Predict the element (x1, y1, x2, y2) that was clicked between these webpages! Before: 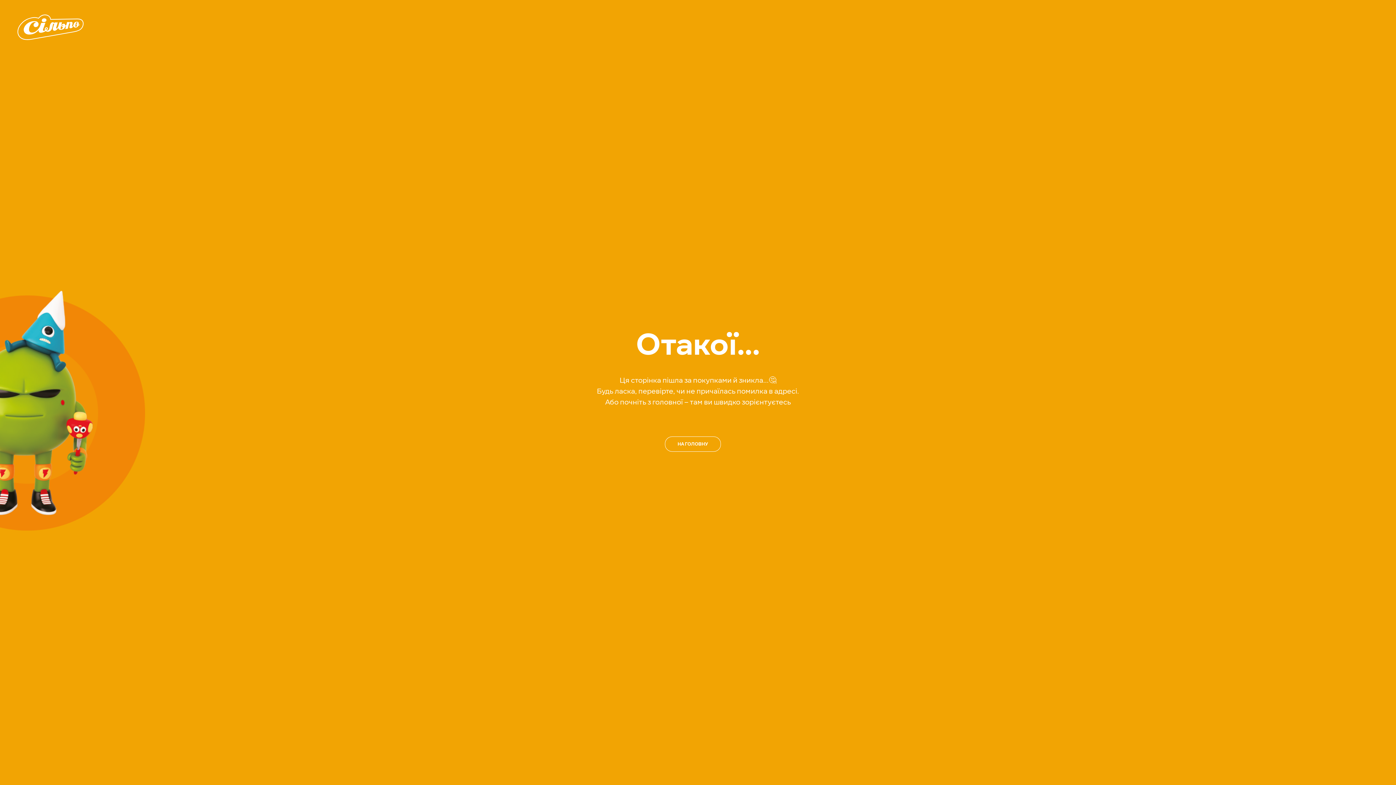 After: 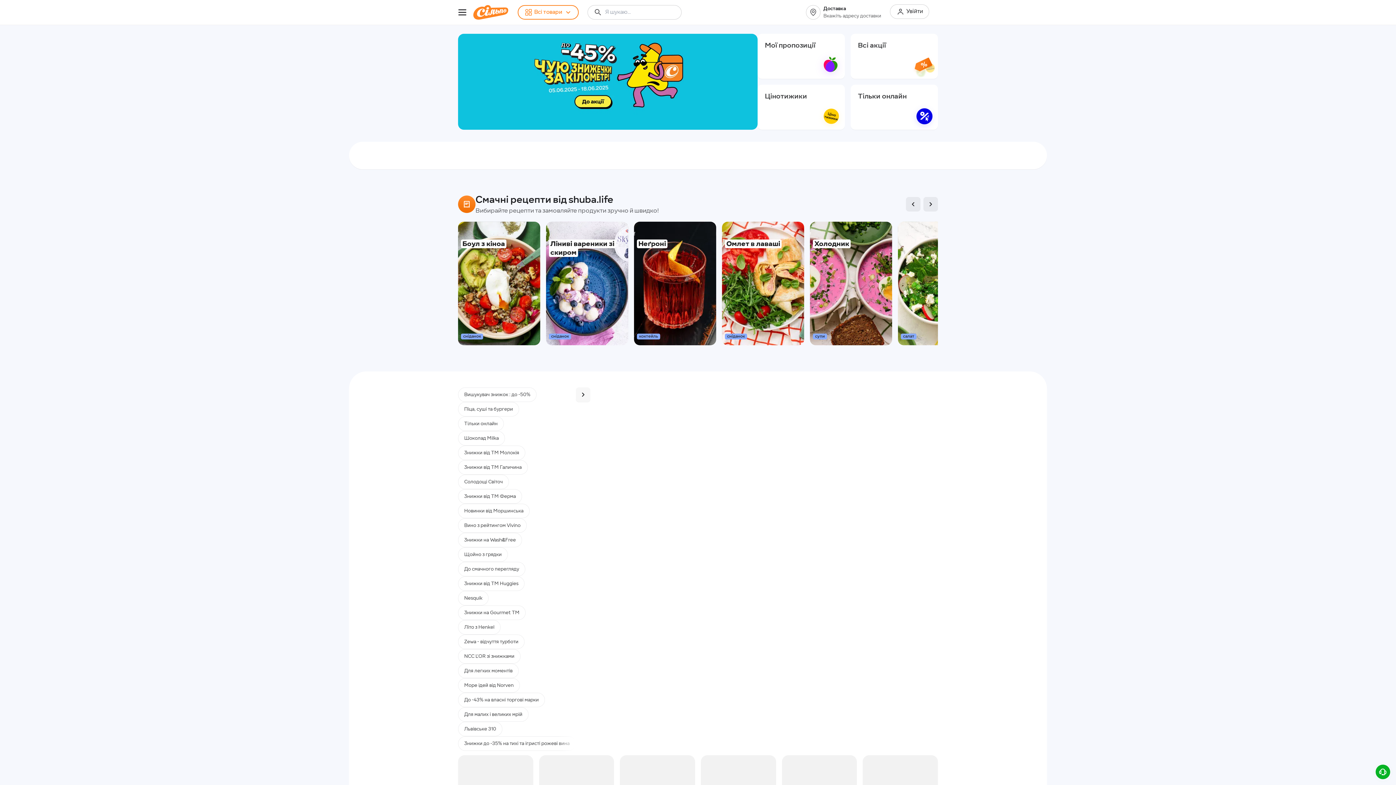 Action: bbox: (17, 34, 84, 41)